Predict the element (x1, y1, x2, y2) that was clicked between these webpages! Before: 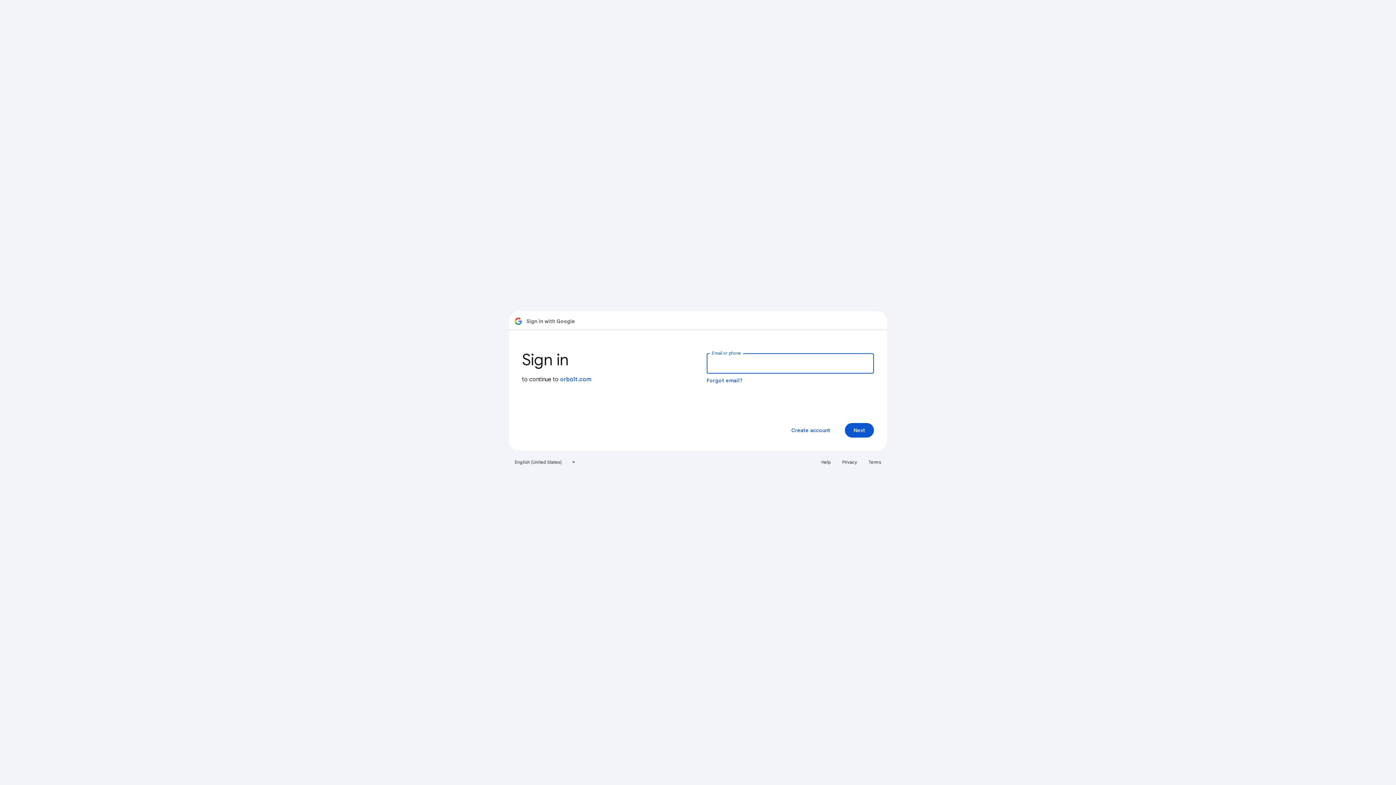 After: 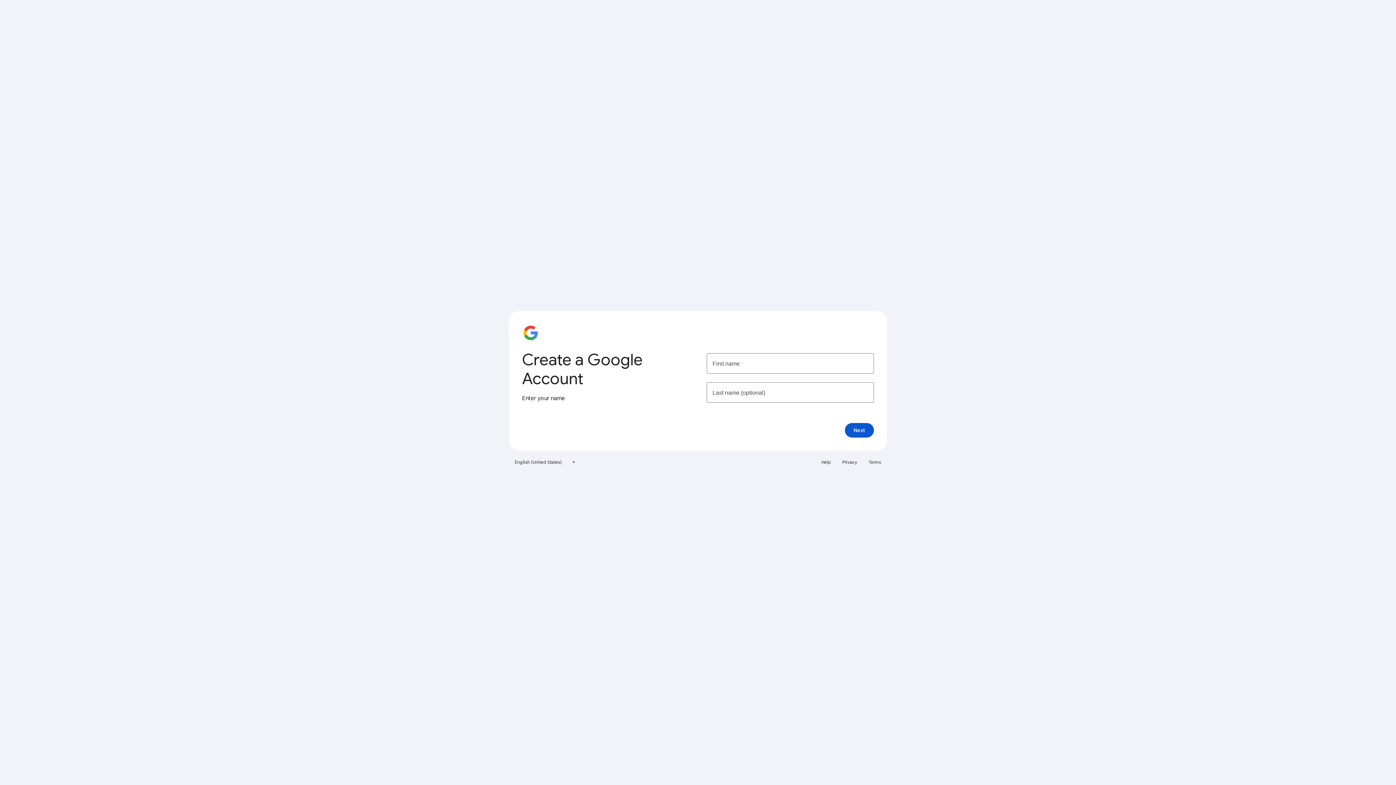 Action: bbox: (785, 423, 836, 437) label: Create account